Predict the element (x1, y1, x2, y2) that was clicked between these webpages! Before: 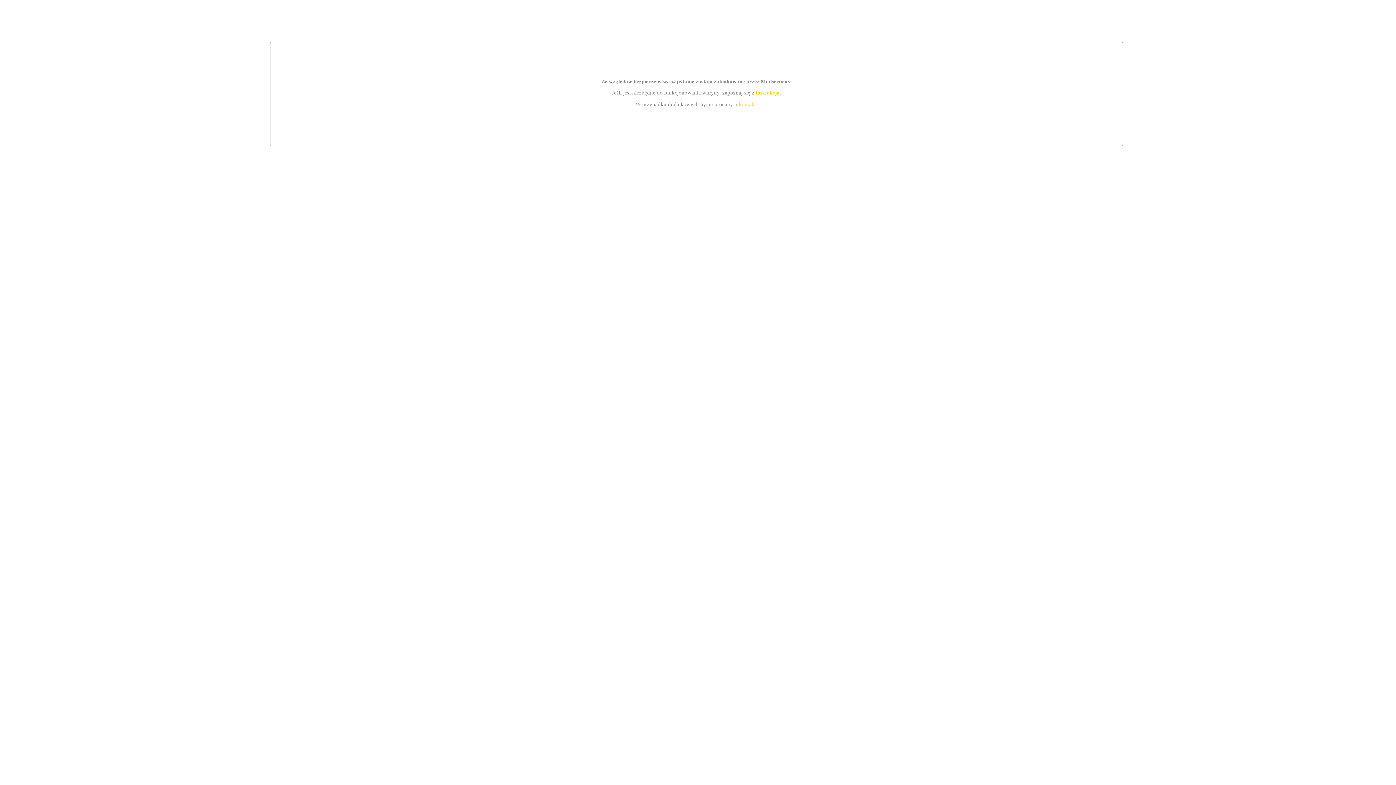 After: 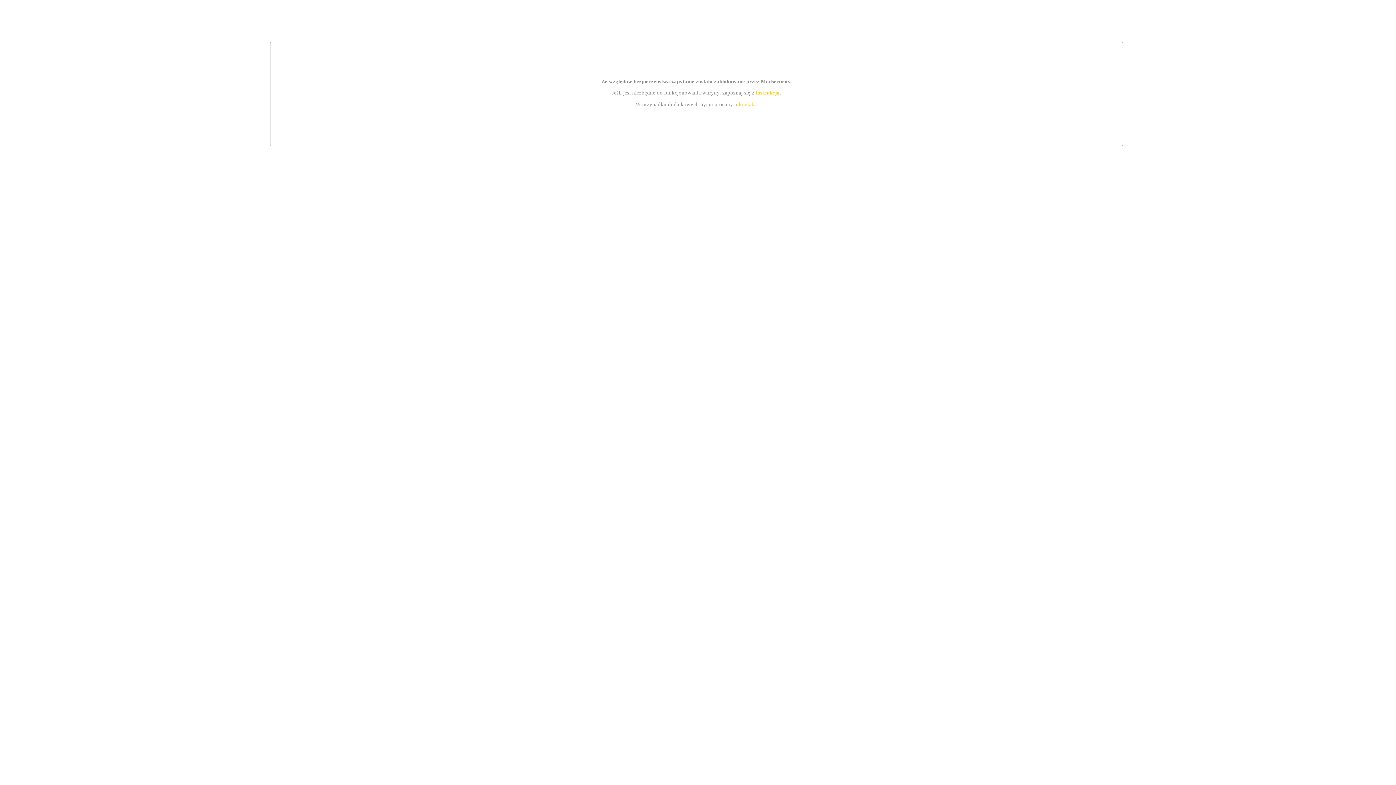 Action: bbox: (739, 101, 756, 107) label: kontakt